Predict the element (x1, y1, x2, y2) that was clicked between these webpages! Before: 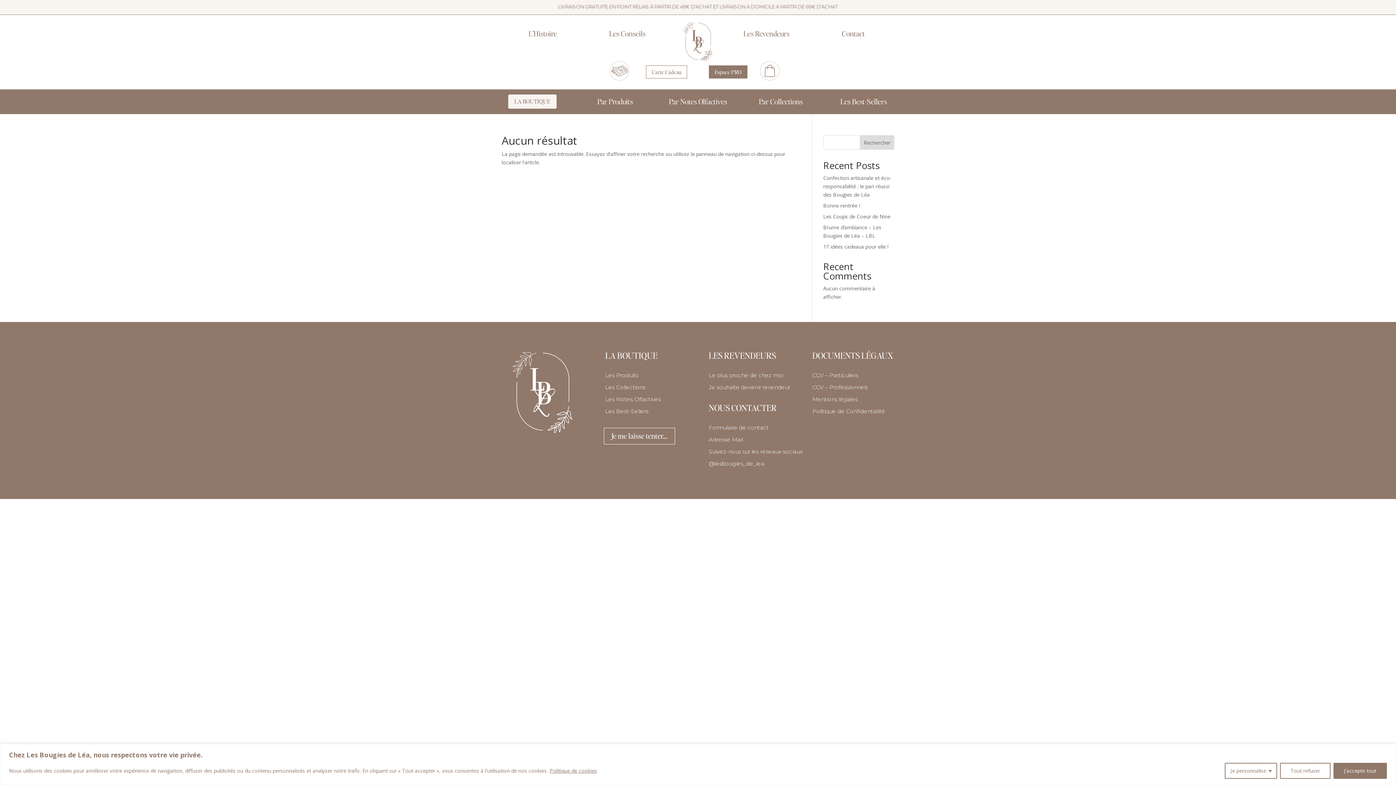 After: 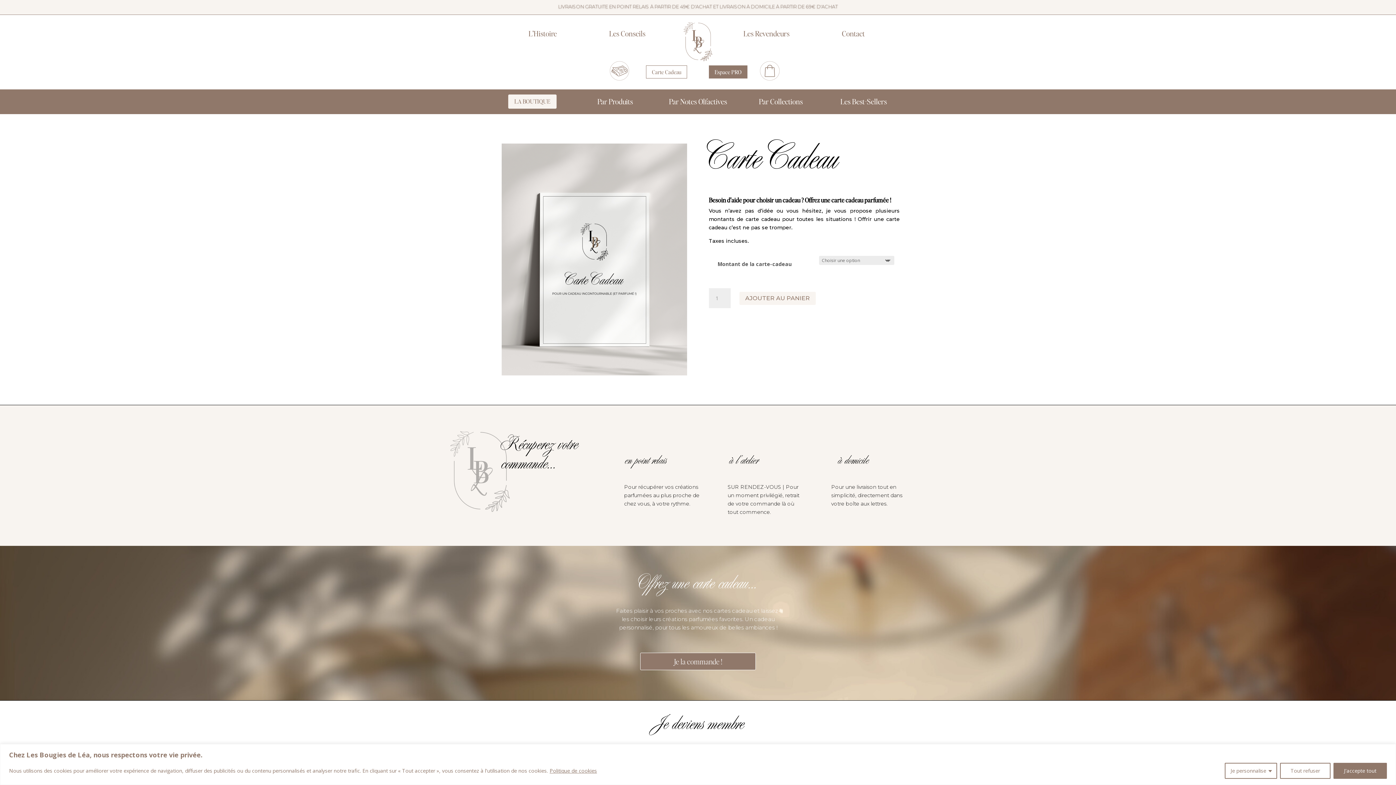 Action: bbox: (646, 65, 687, 78) label: Carte Cadeau